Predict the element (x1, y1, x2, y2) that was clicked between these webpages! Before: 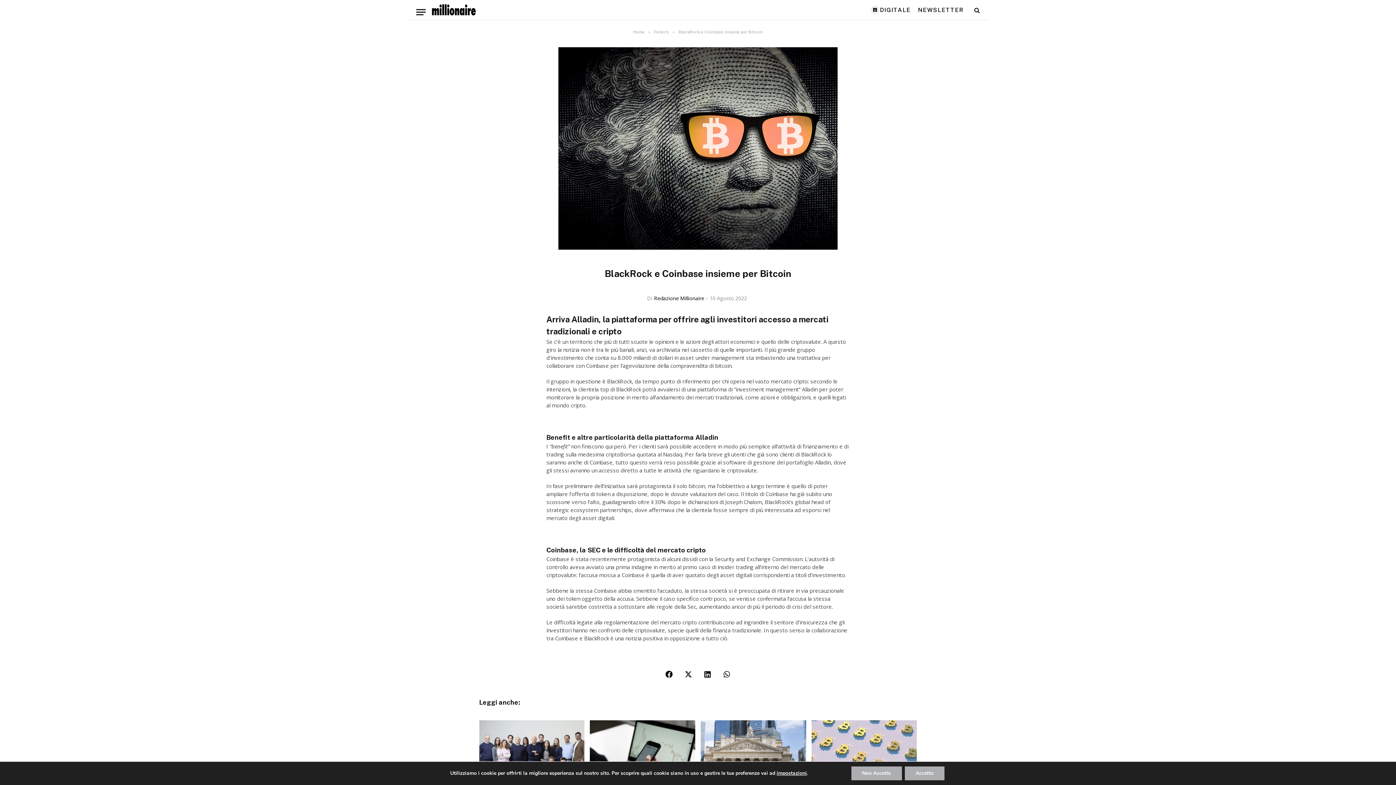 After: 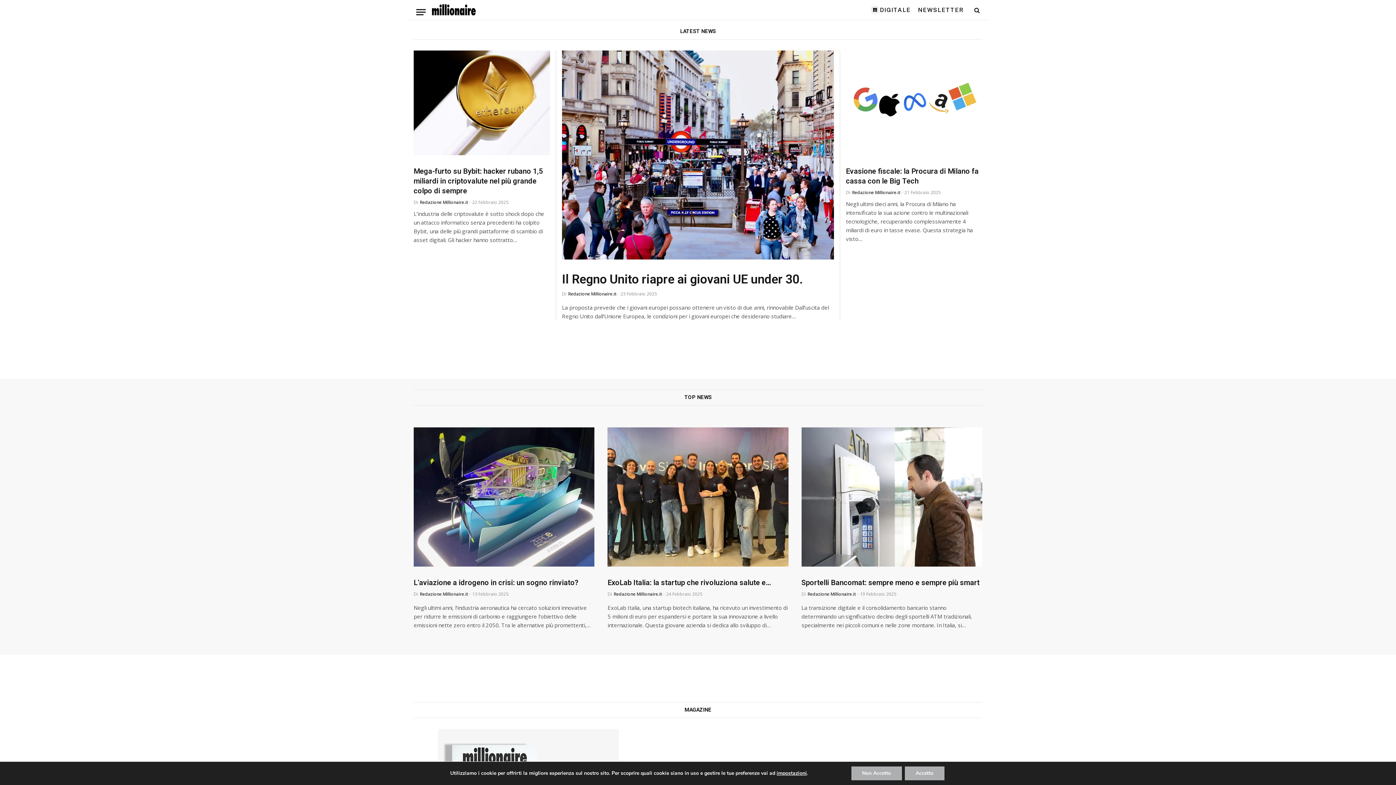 Action: label: Home bbox: (633, 29, 644, 34)